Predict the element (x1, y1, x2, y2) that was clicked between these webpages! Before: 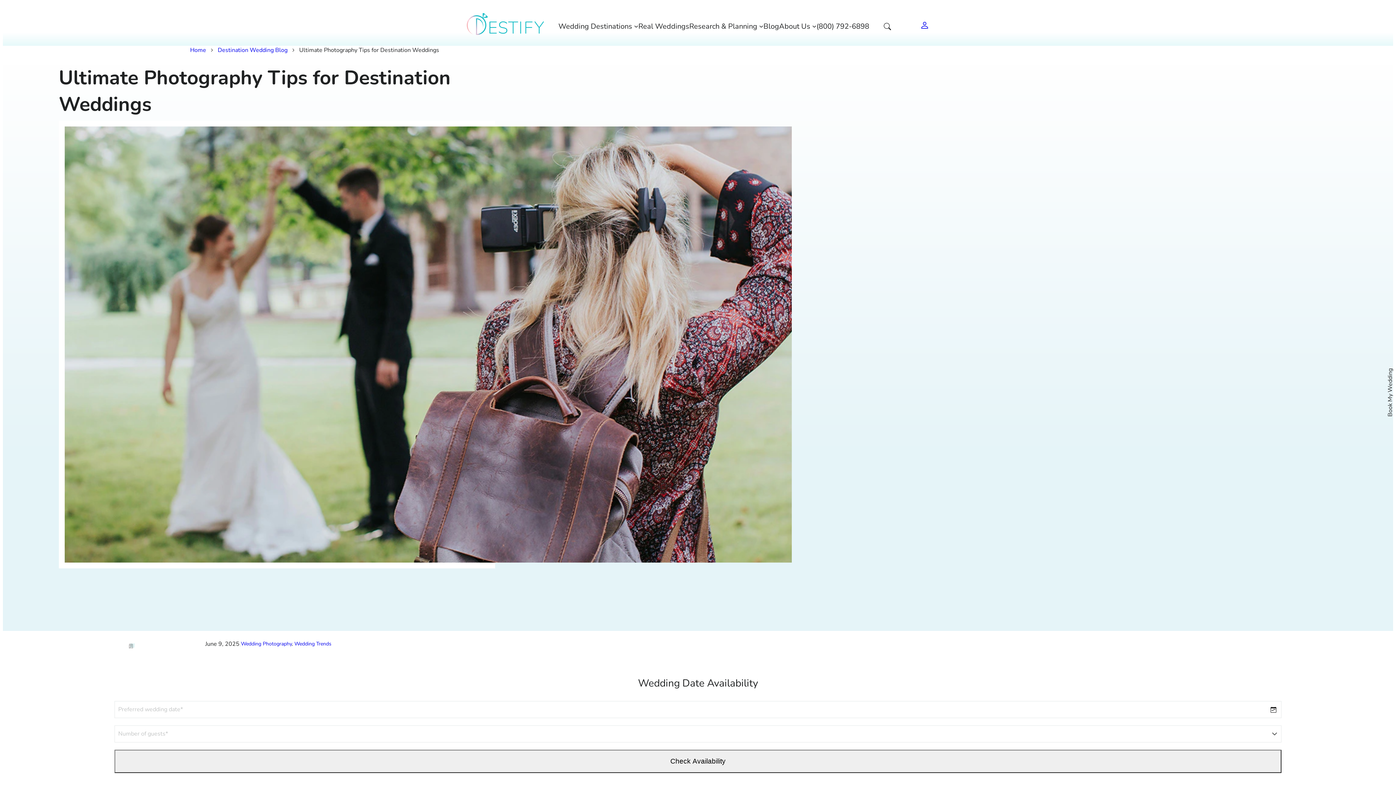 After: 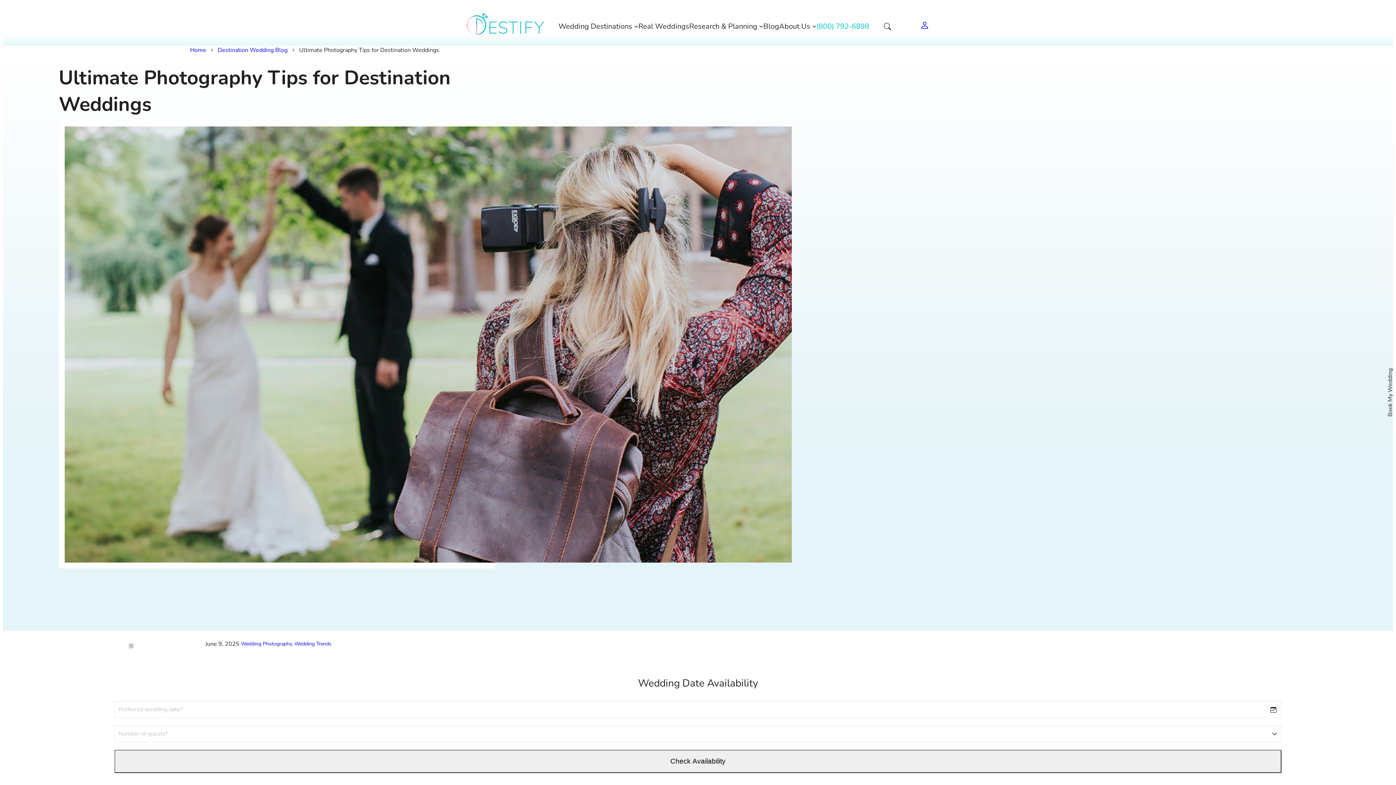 Action: label: (800) 792-6898 bbox: (816, 21, 869, 31)